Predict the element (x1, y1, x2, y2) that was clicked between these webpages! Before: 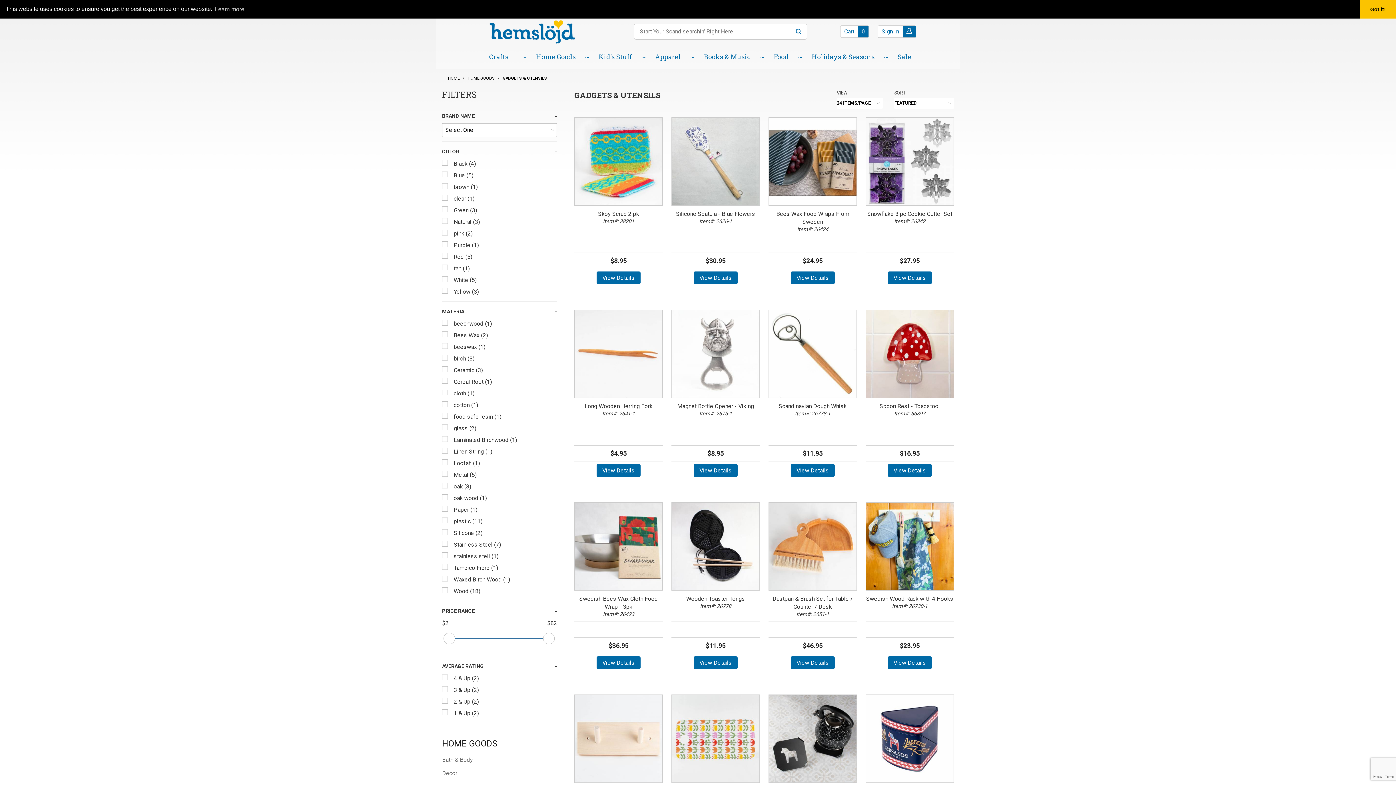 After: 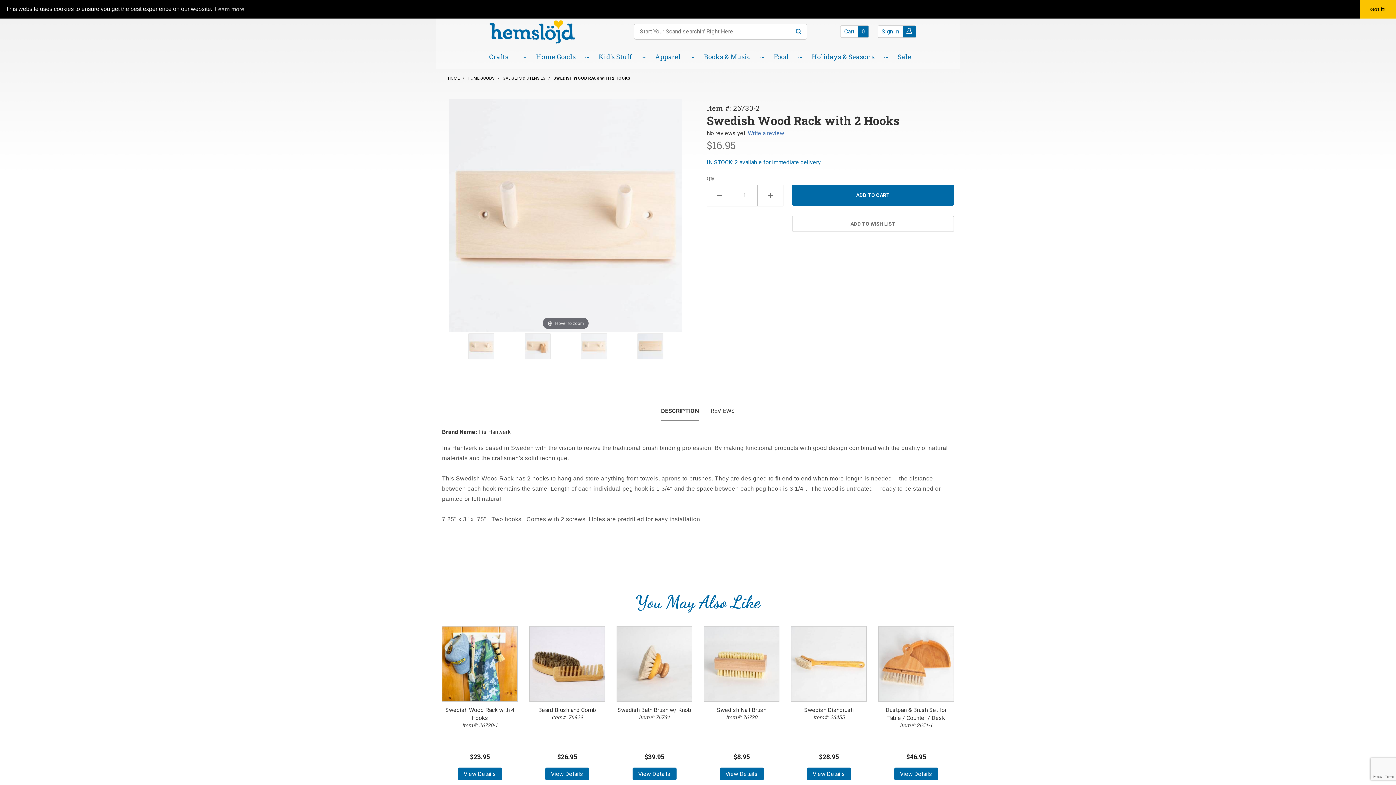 Action: label: Swedish Wood Rack with 2 Hooks
Item#: 26730-2

$16.95 bbox: (574, 694, 662, 846)